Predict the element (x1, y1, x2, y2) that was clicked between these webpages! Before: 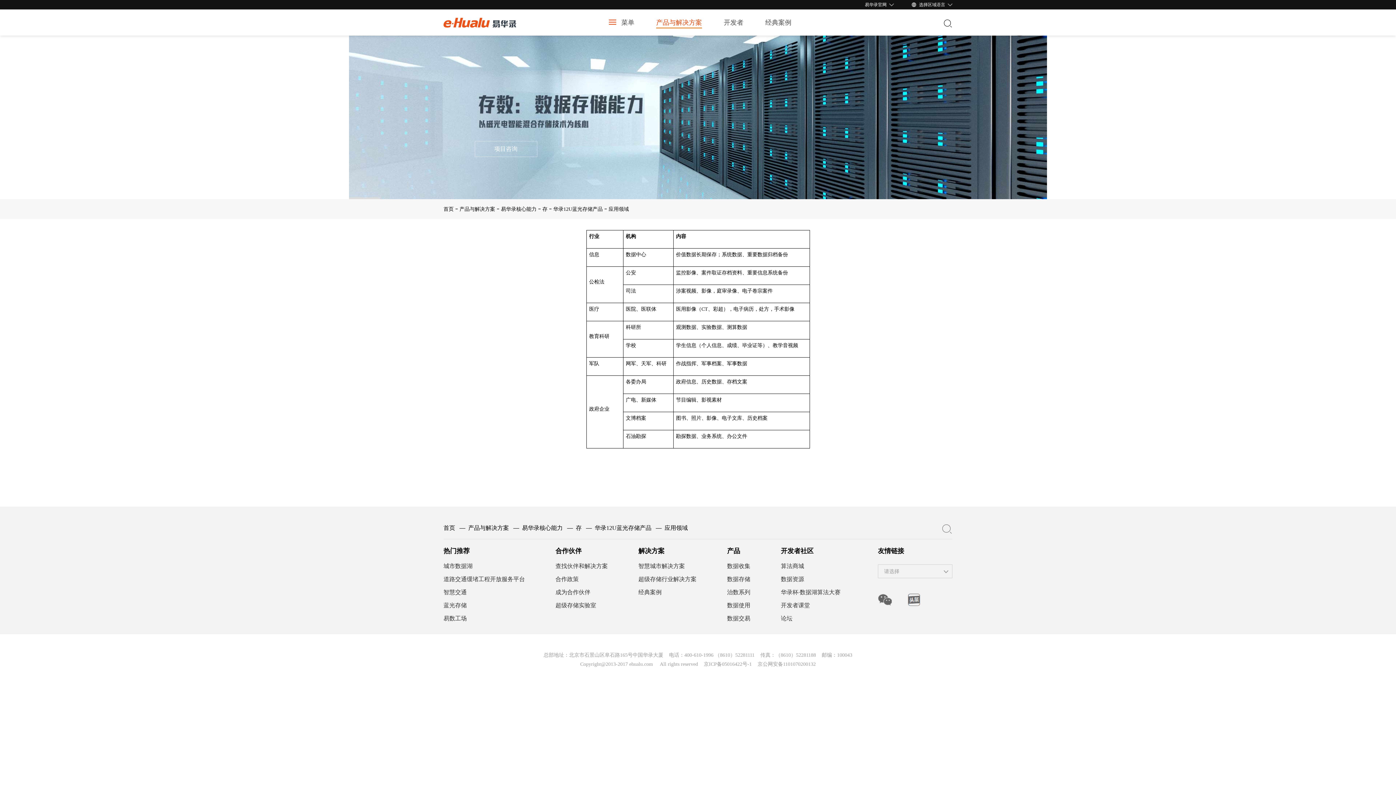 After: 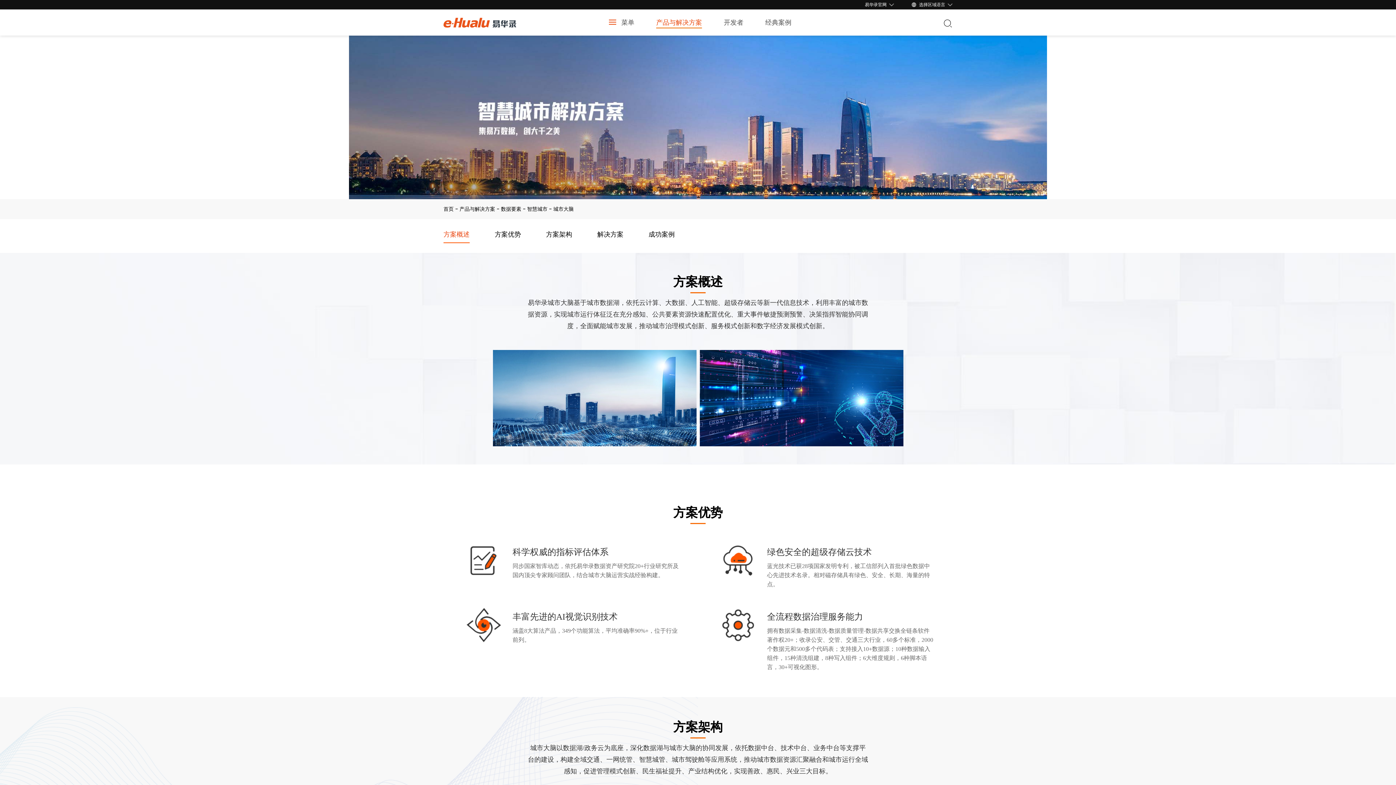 Action: label: 智慧城市解决方案 bbox: (638, 563, 685, 569)